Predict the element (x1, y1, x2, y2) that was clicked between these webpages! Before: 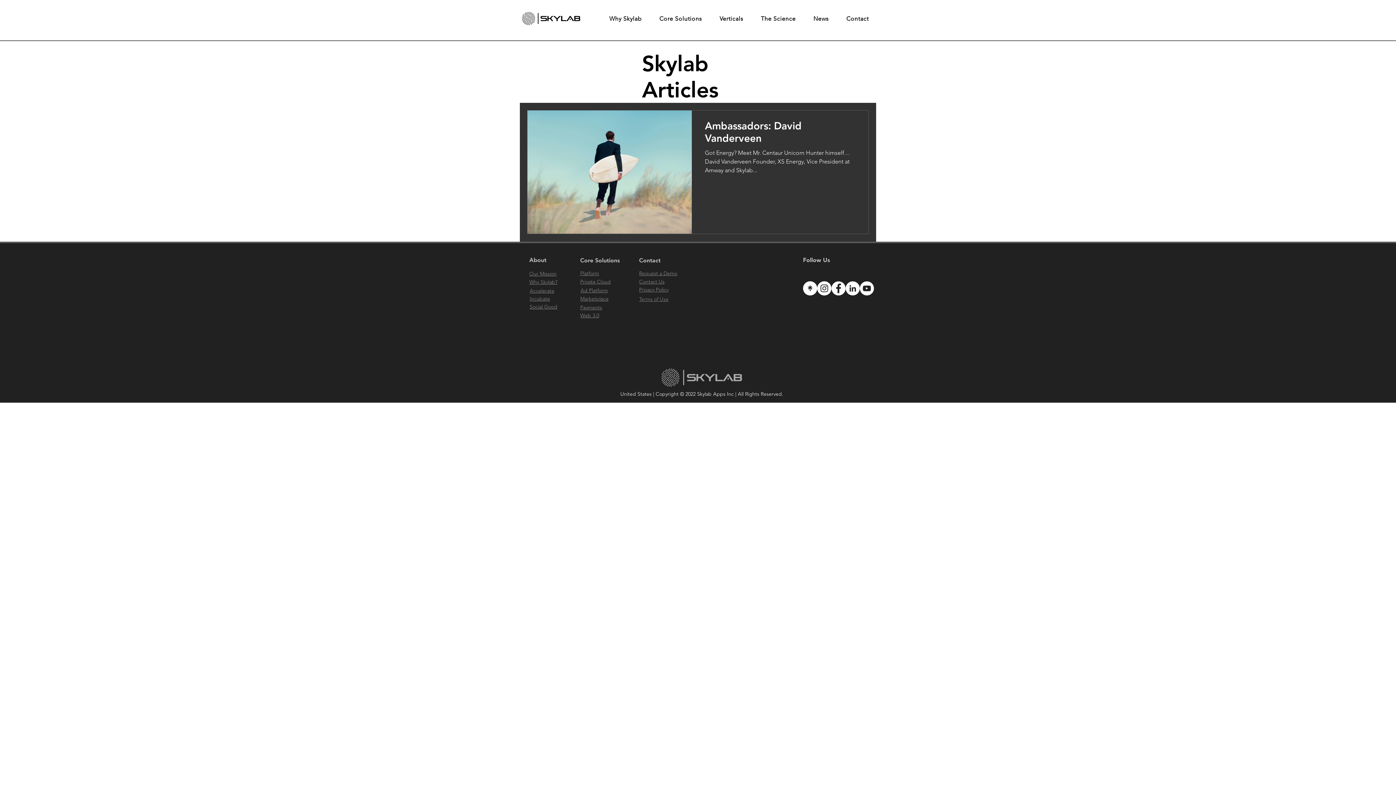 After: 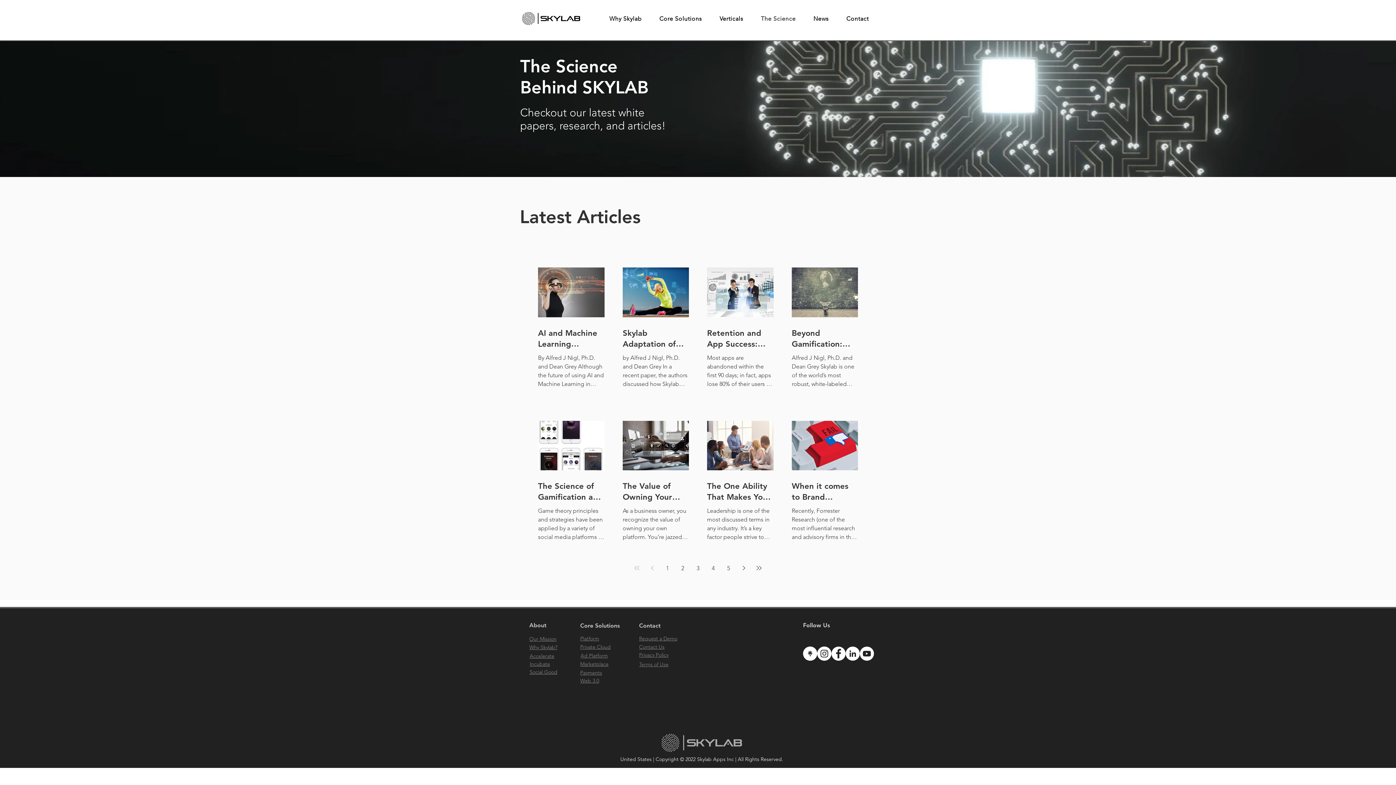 Action: label: The Science bbox: (753, 11, 803, 25)